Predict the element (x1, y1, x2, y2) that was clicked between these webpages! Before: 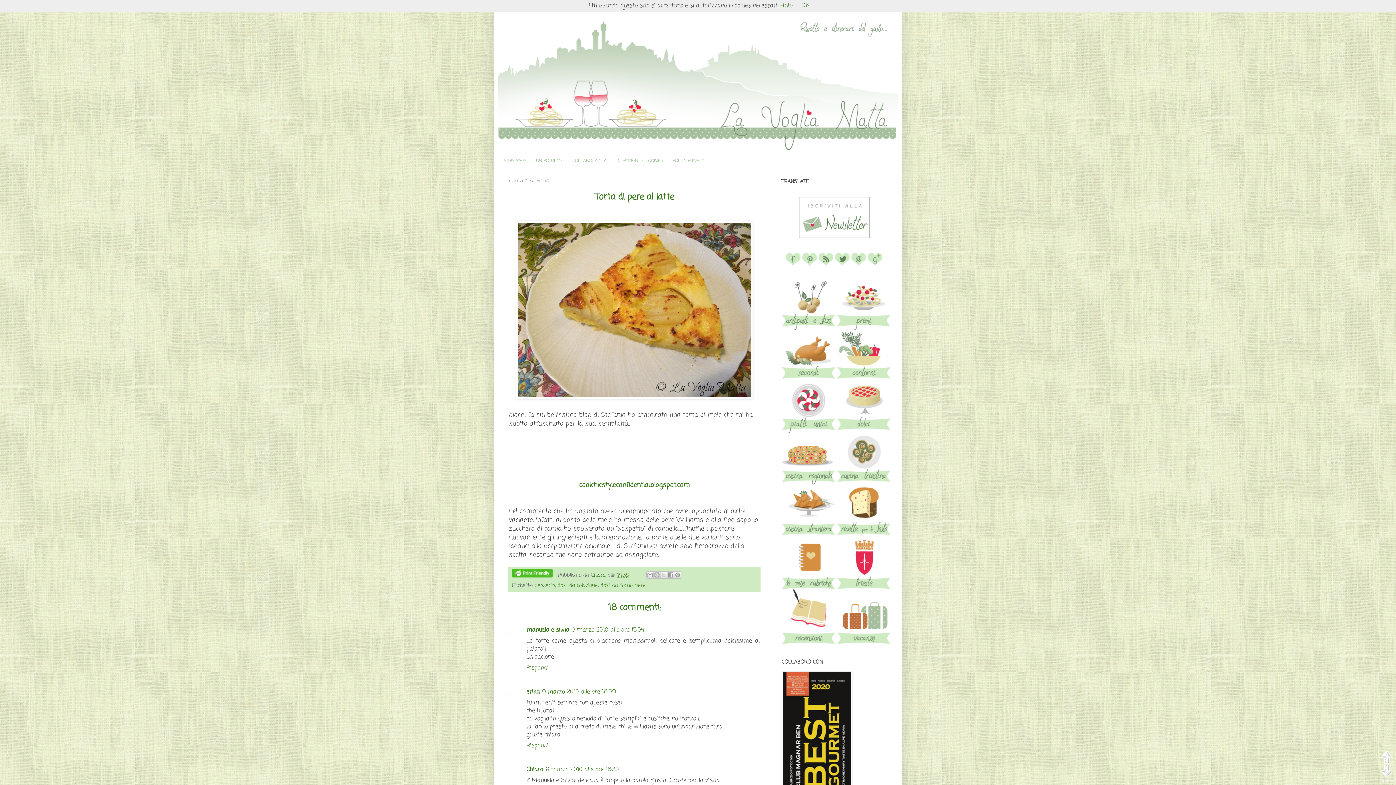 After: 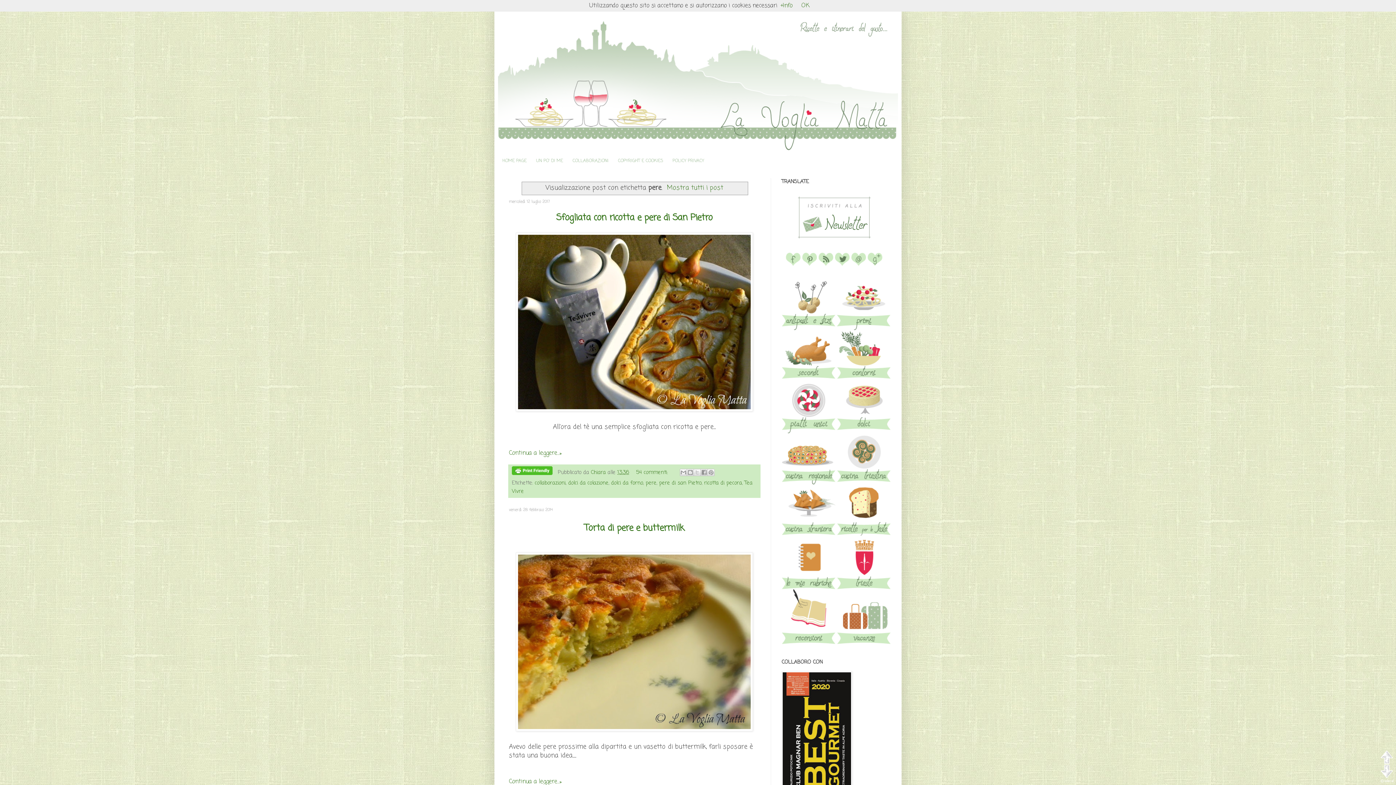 Action: bbox: (635, 581, 646, 589) label: pere